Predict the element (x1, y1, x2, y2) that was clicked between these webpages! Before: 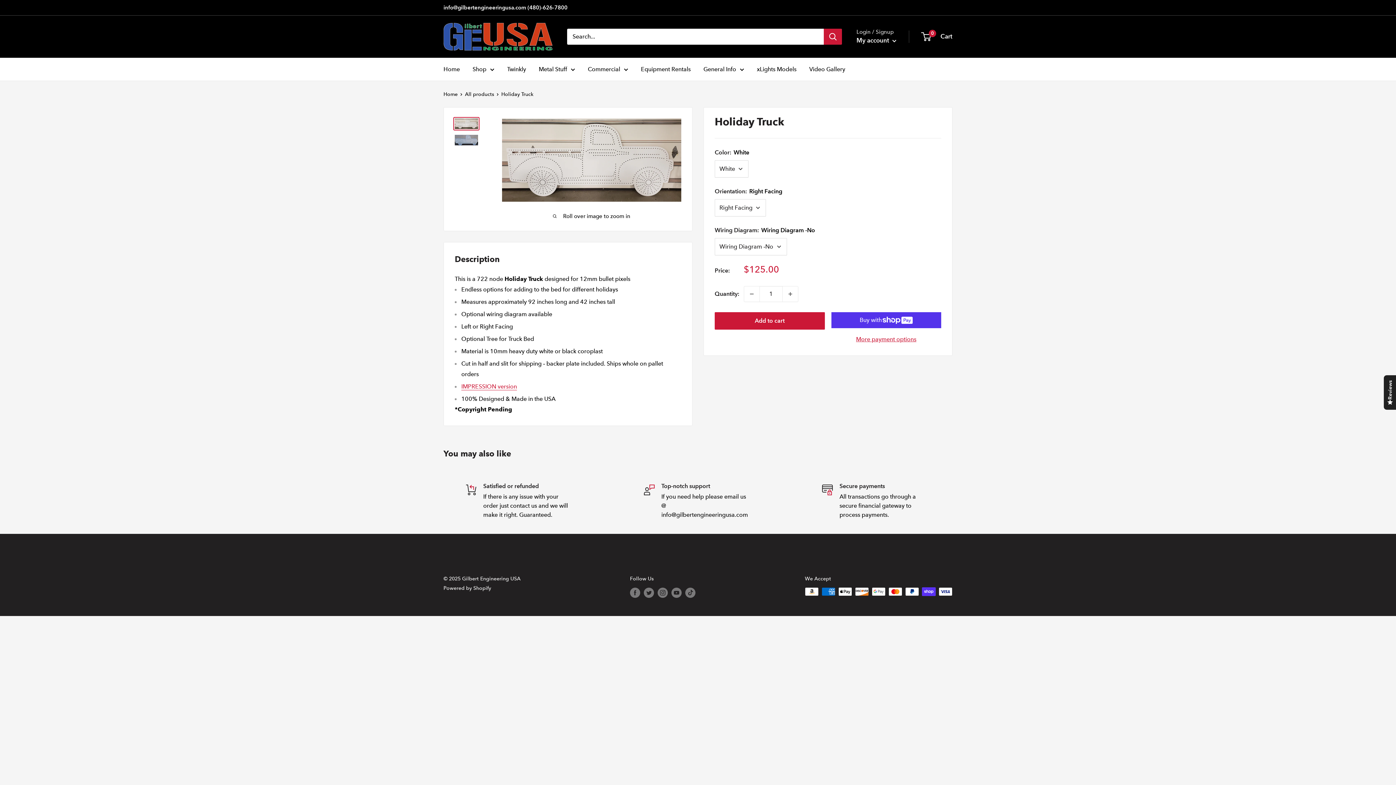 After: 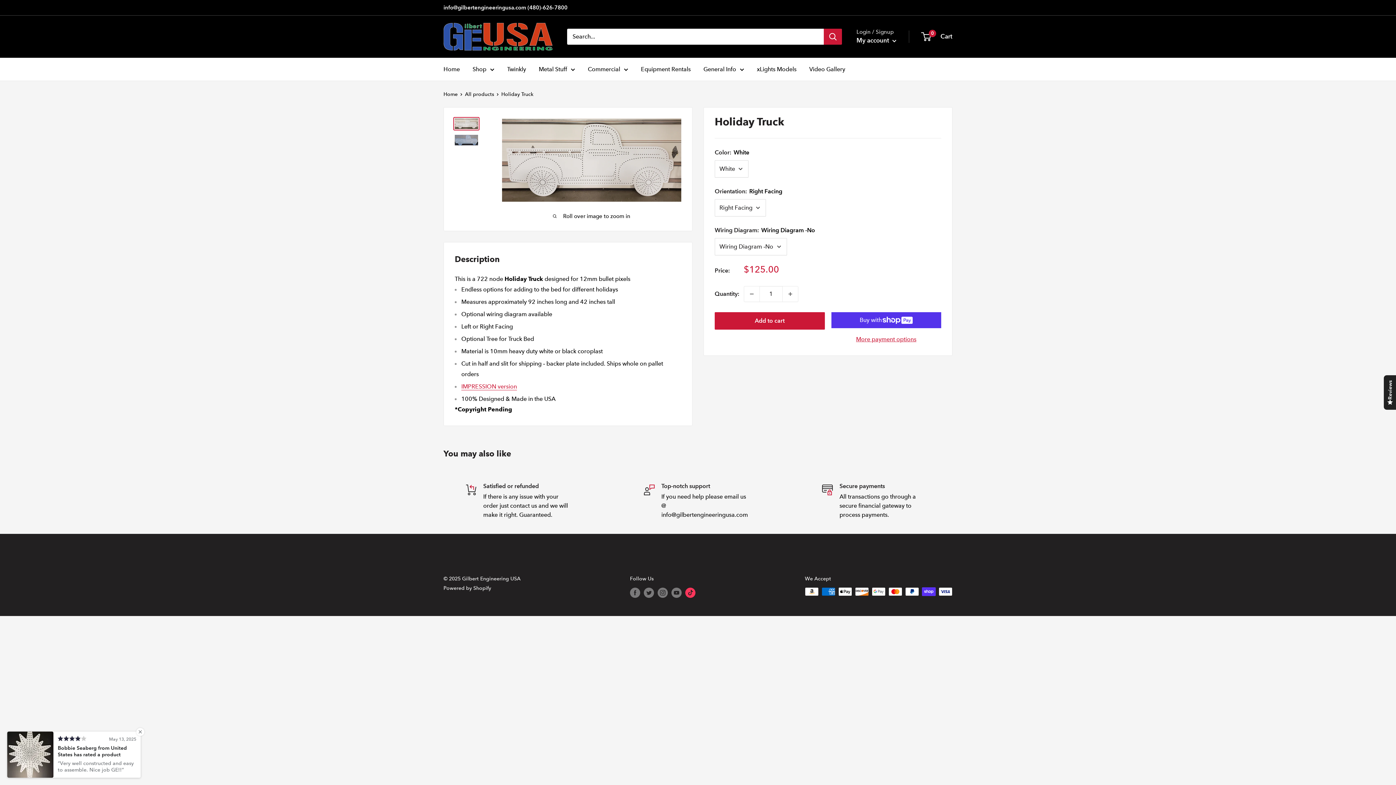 Action: bbox: (685, 587, 695, 598) label: Follow us on TikTok